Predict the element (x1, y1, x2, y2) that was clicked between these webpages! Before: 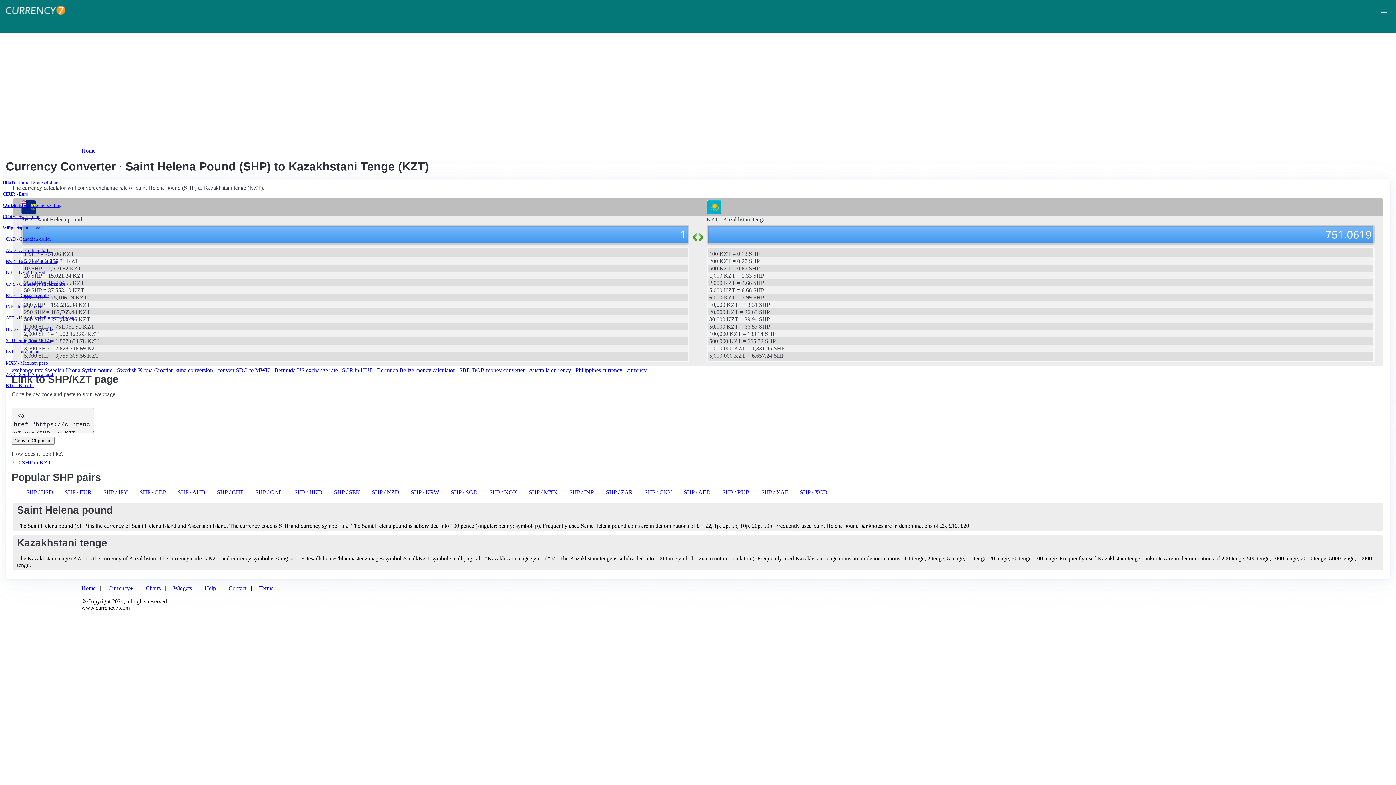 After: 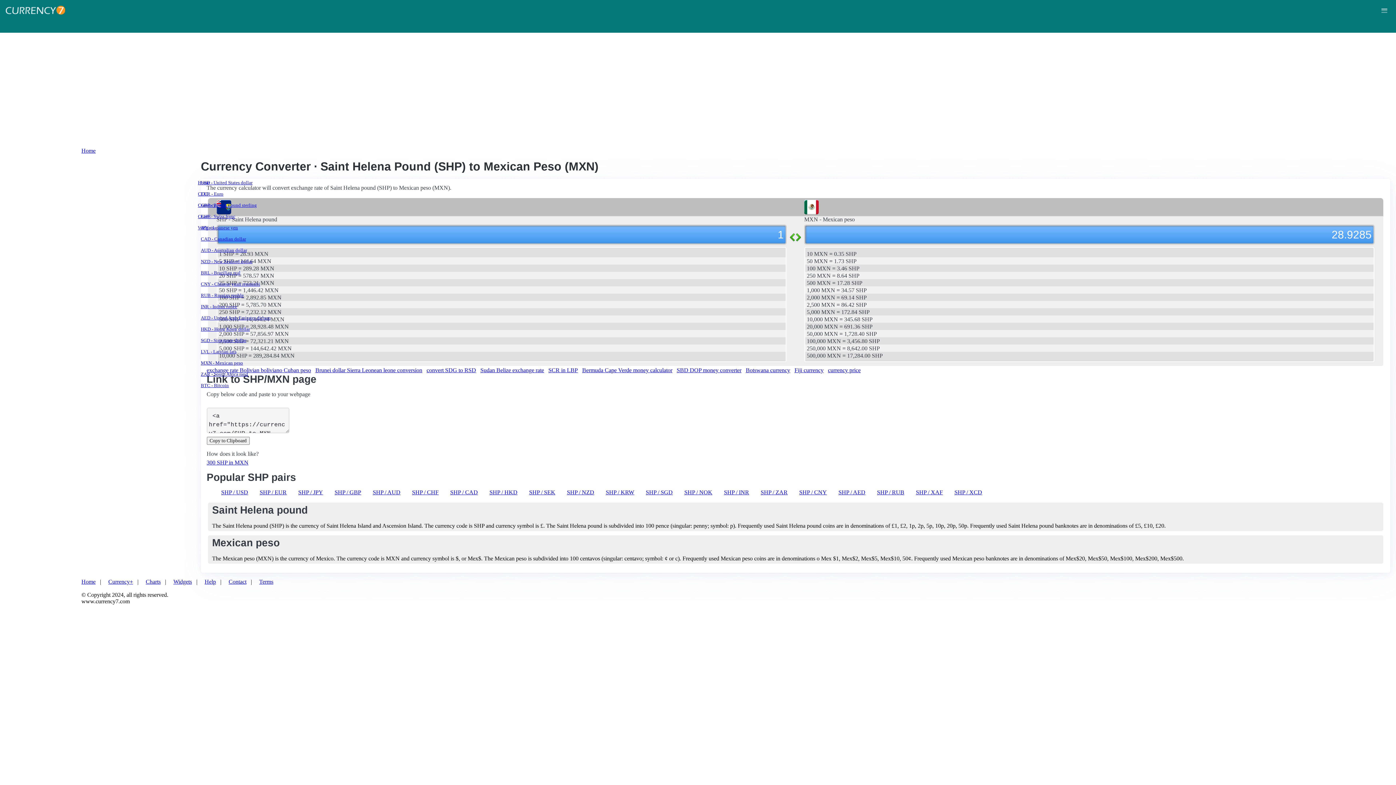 Action: label: SHP / MXN bbox: (529, 489, 557, 495)